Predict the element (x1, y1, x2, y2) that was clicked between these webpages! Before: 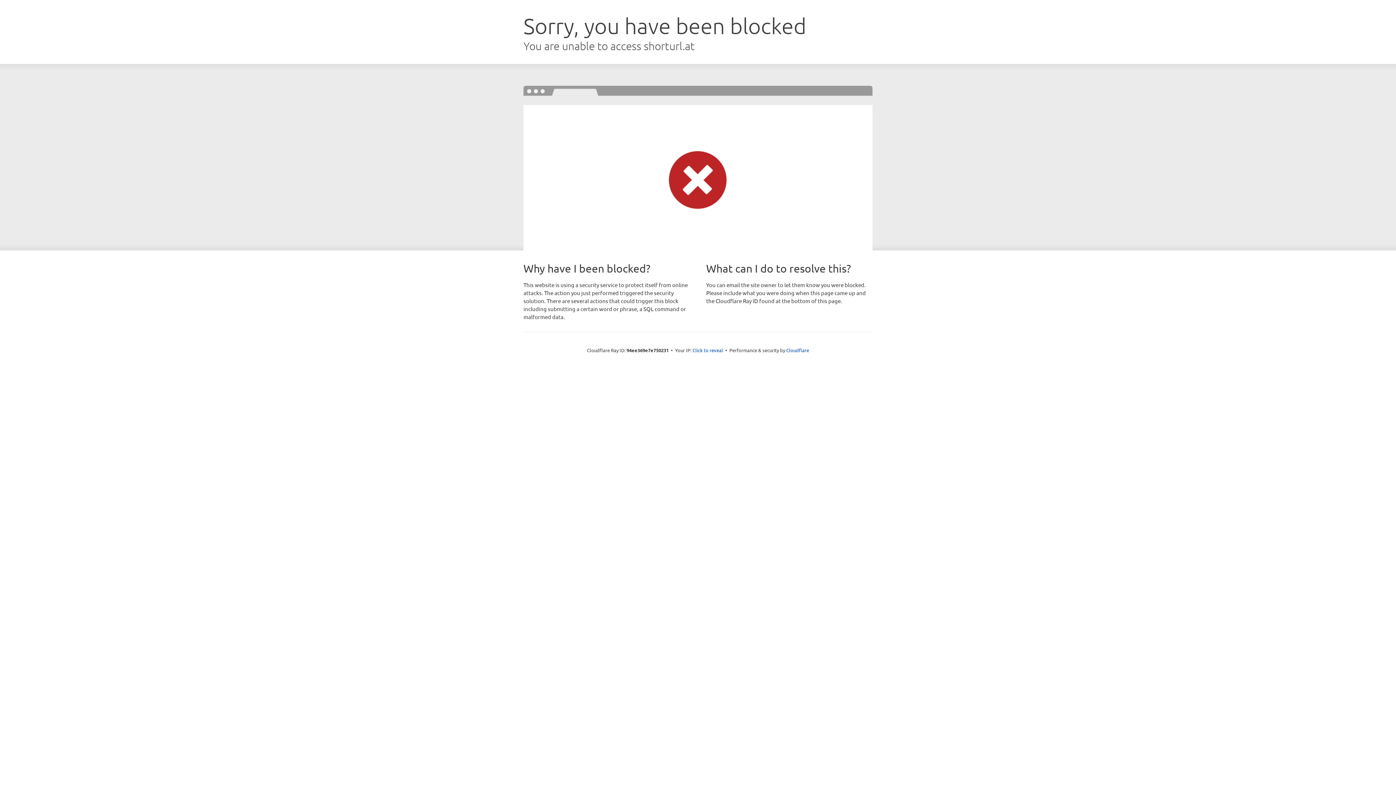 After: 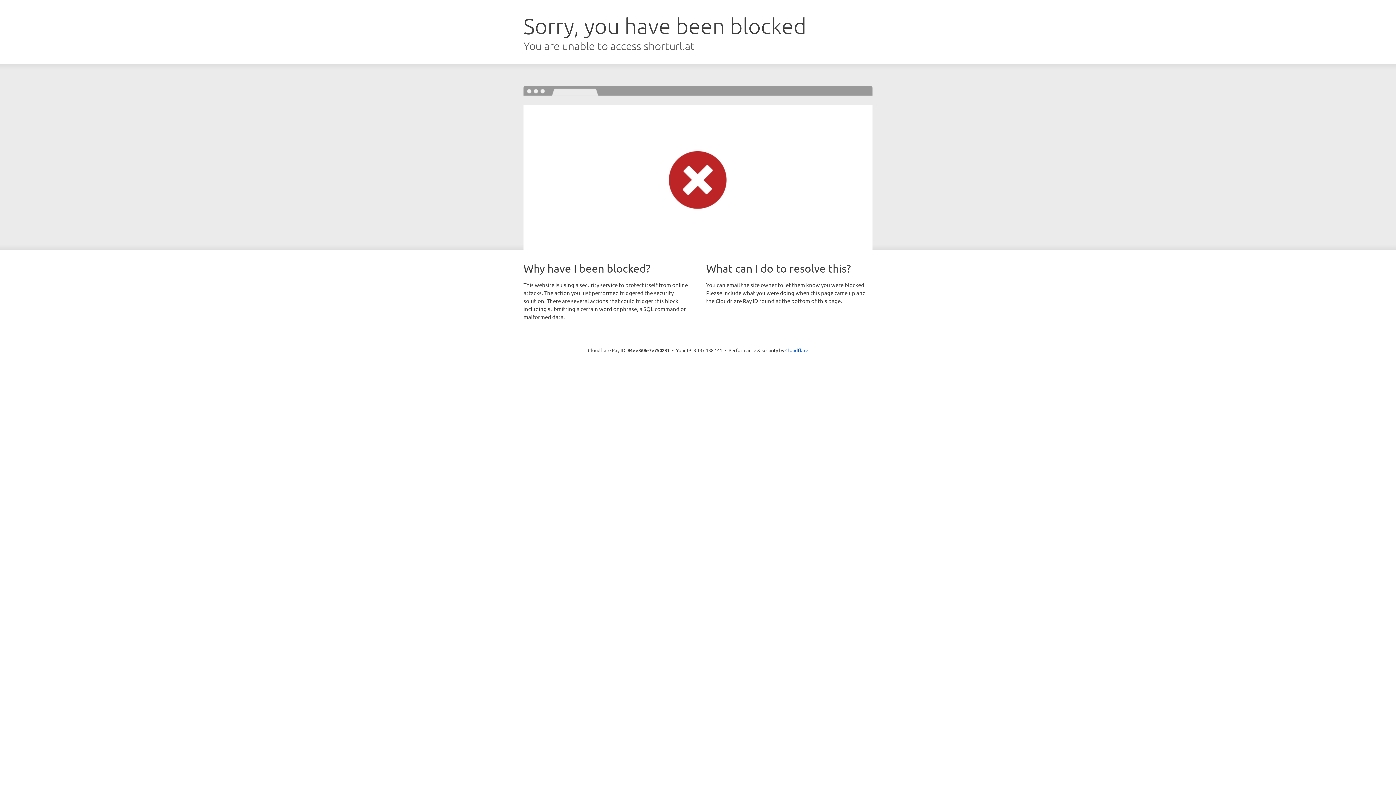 Action: bbox: (692, 346, 723, 353) label: Click to reveal